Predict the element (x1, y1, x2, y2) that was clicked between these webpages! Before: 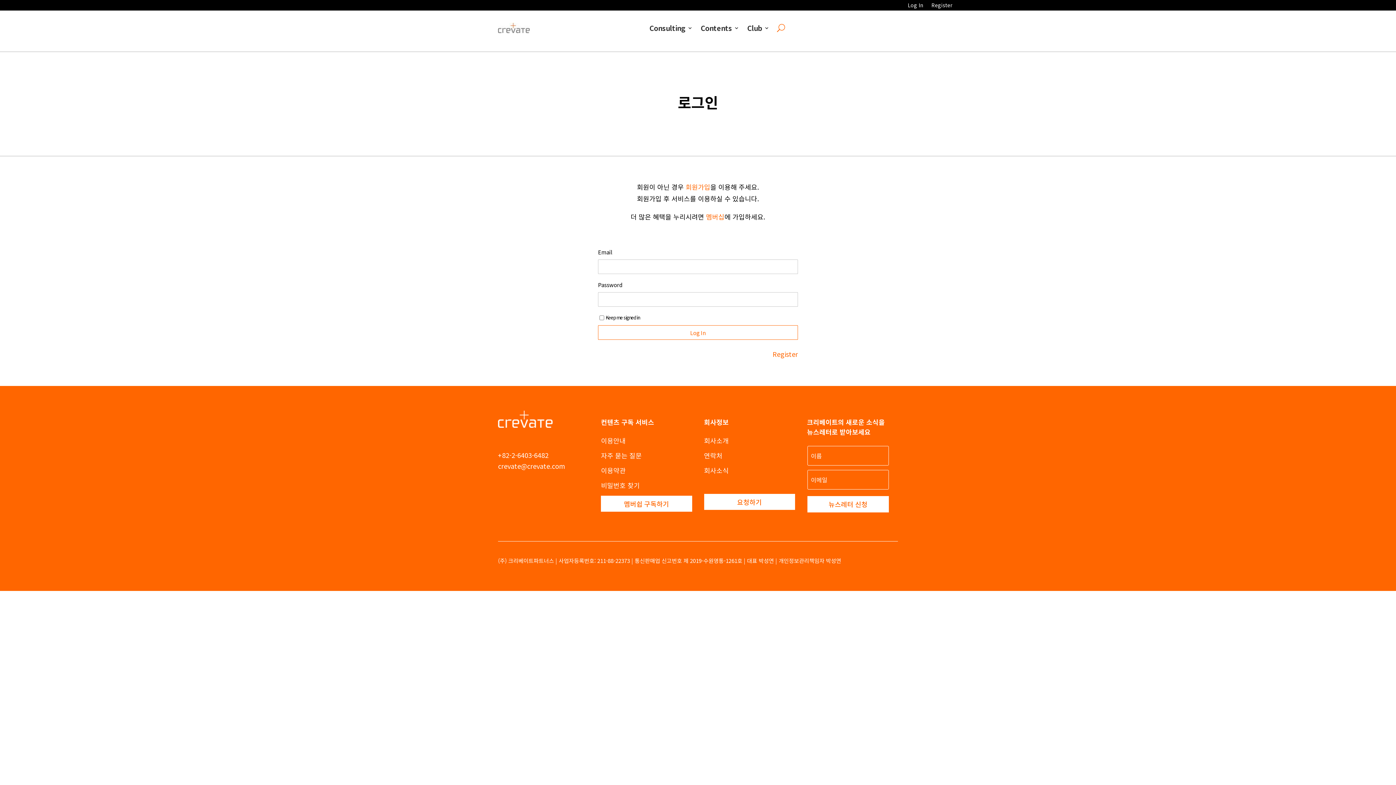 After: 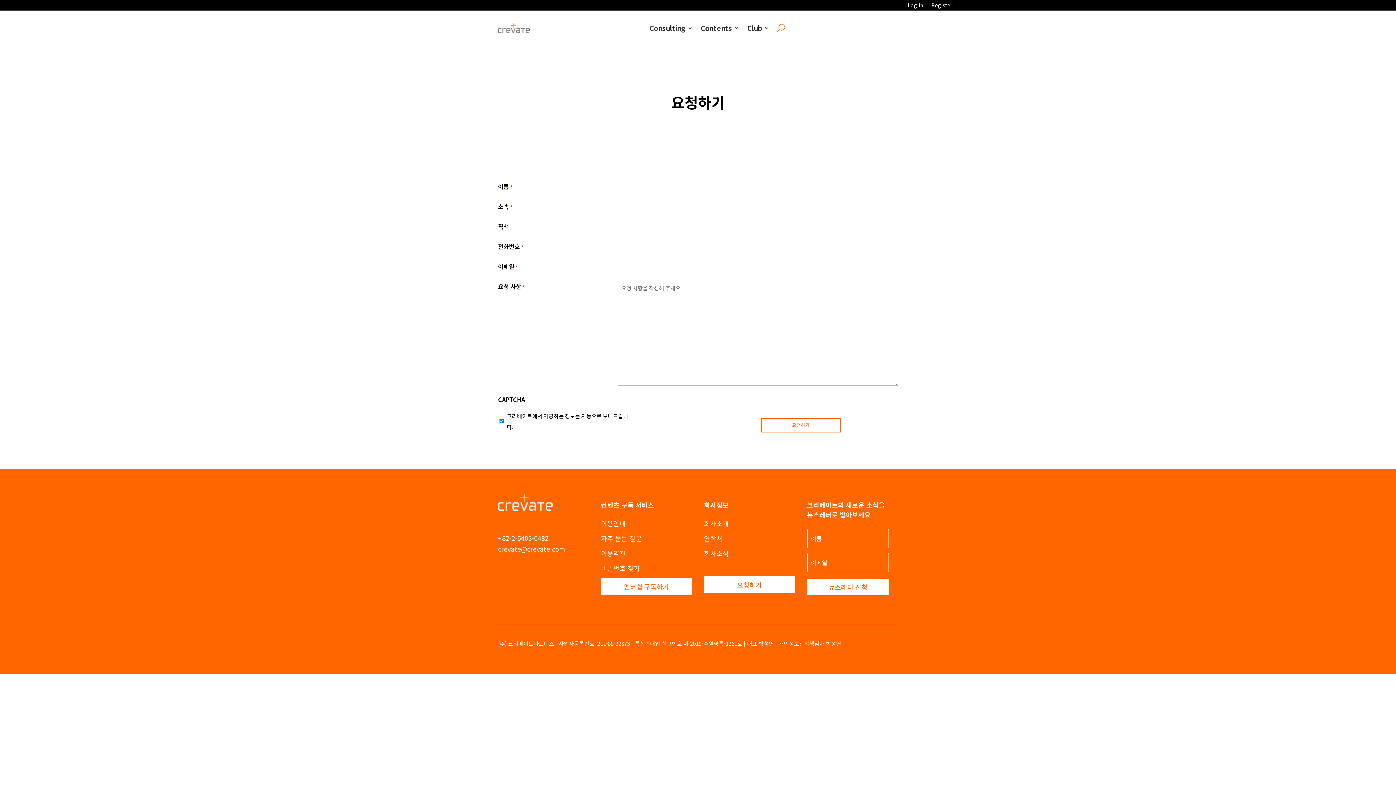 Action: bbox: (704, 494, 795, 510) label: 요청하기